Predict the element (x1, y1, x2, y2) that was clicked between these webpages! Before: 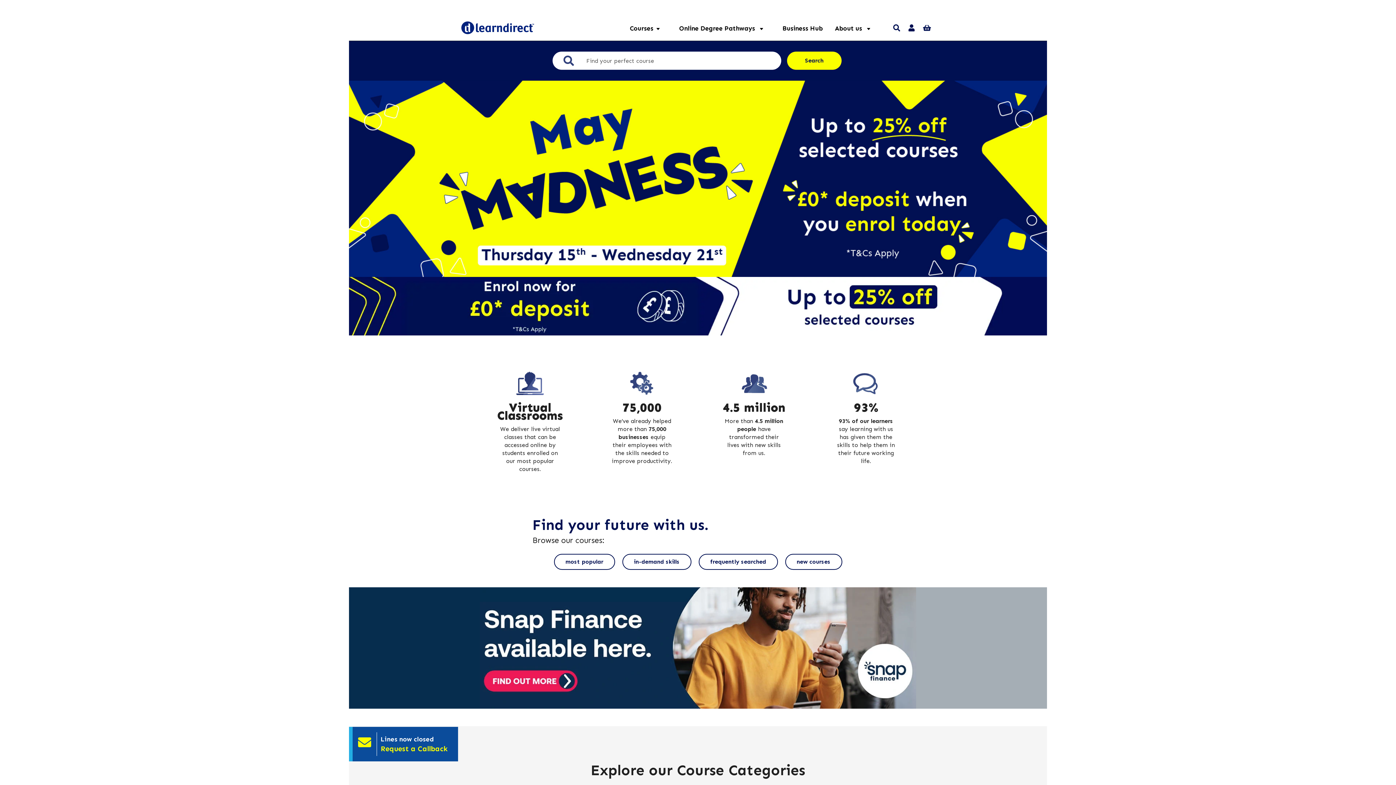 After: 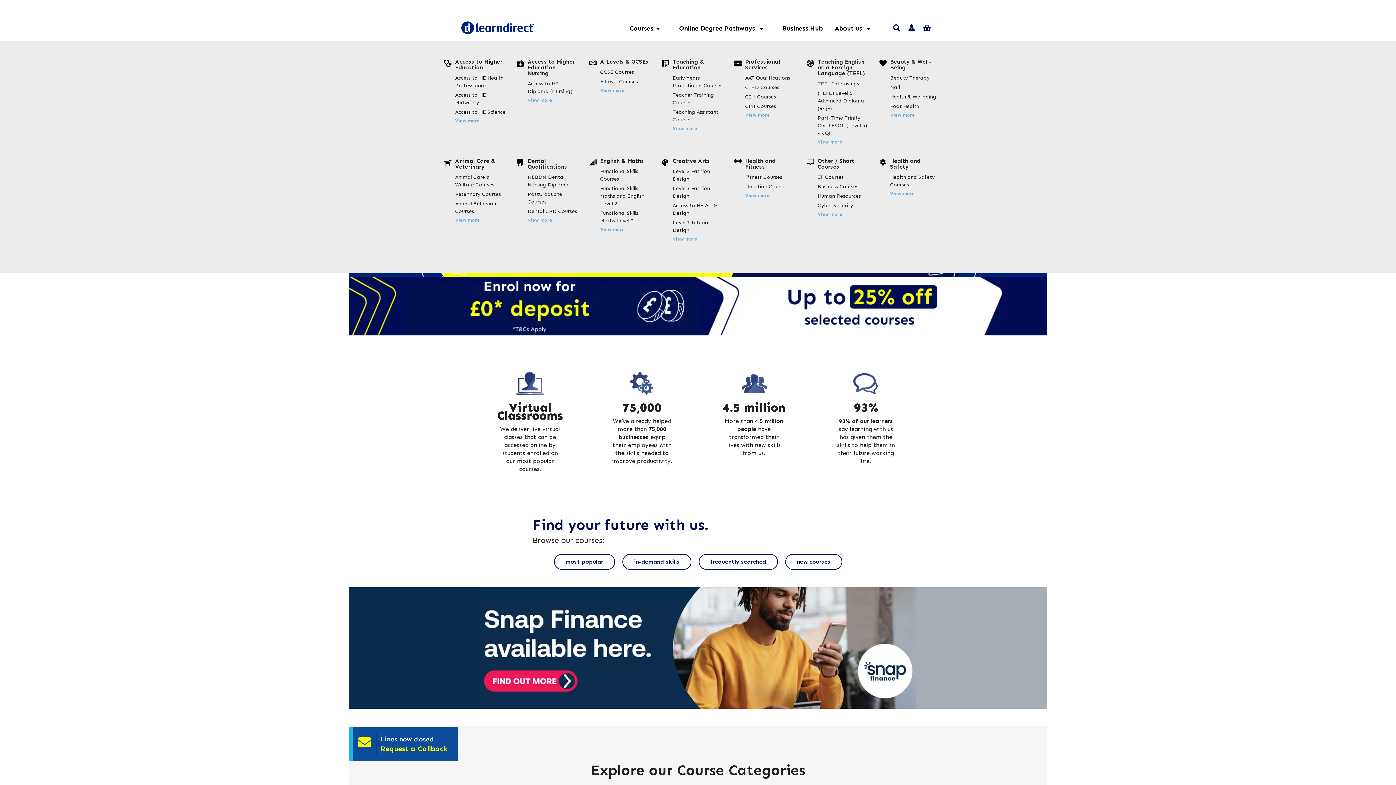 Action: label: Courses bbox: (624, 18, 672, 37)